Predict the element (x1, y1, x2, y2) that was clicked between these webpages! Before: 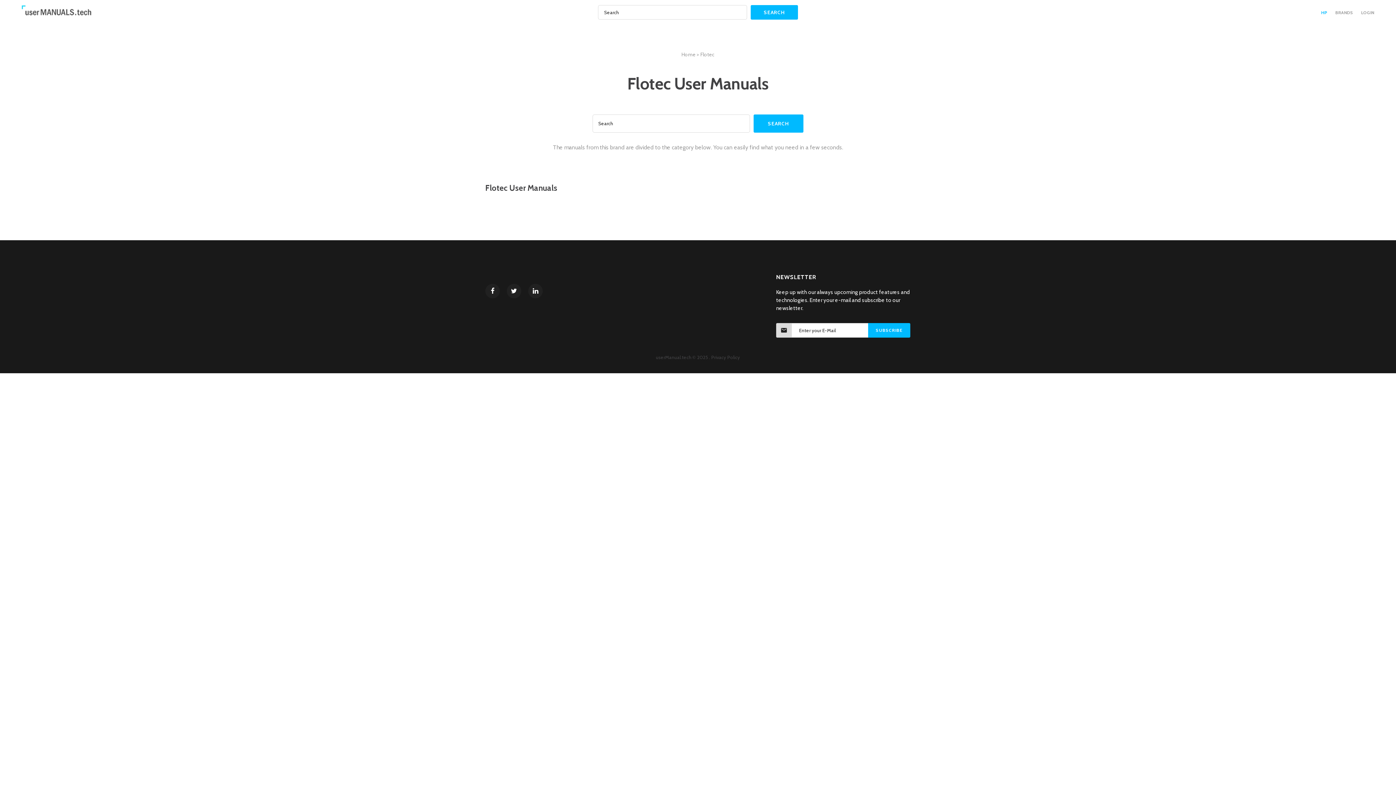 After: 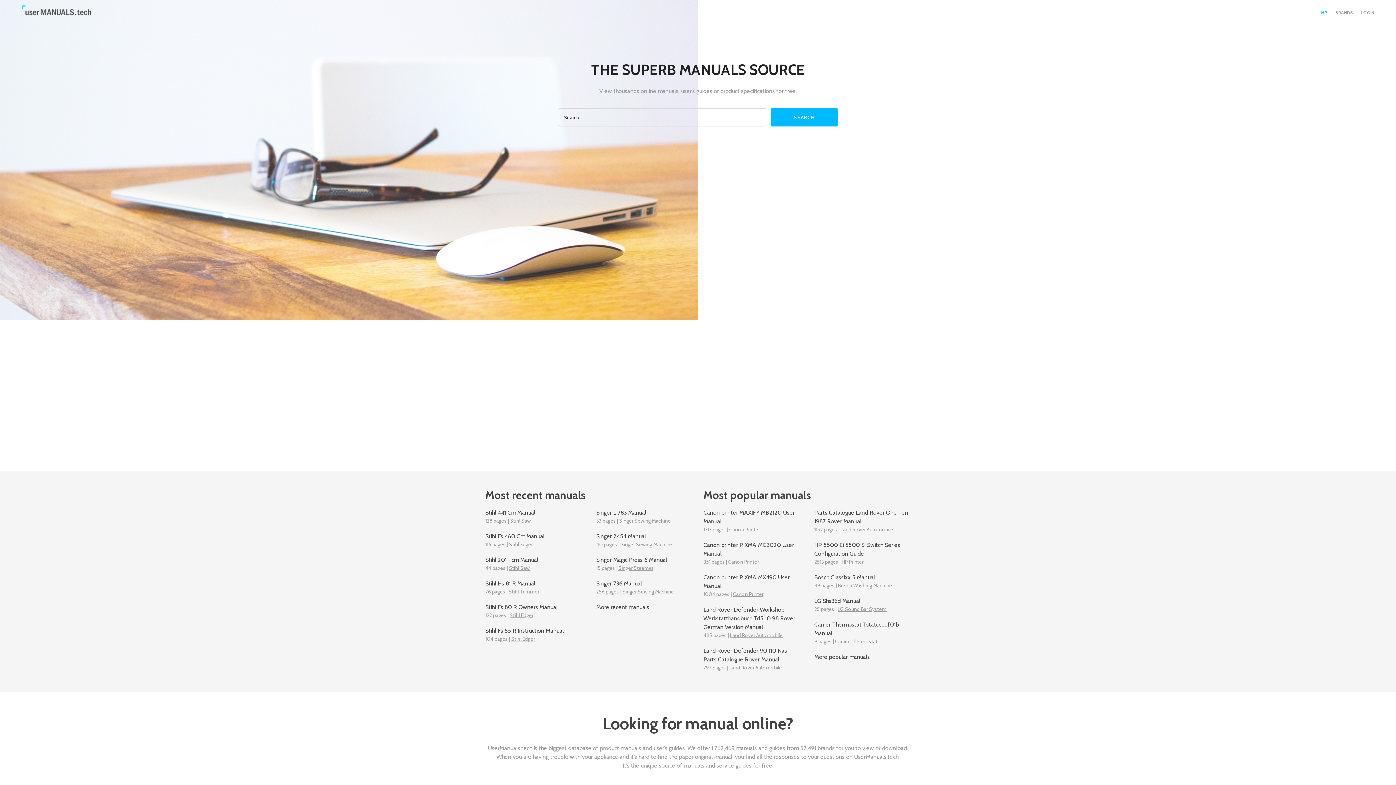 Action: label: HP bbox: (1321, 8, 1327, 17)